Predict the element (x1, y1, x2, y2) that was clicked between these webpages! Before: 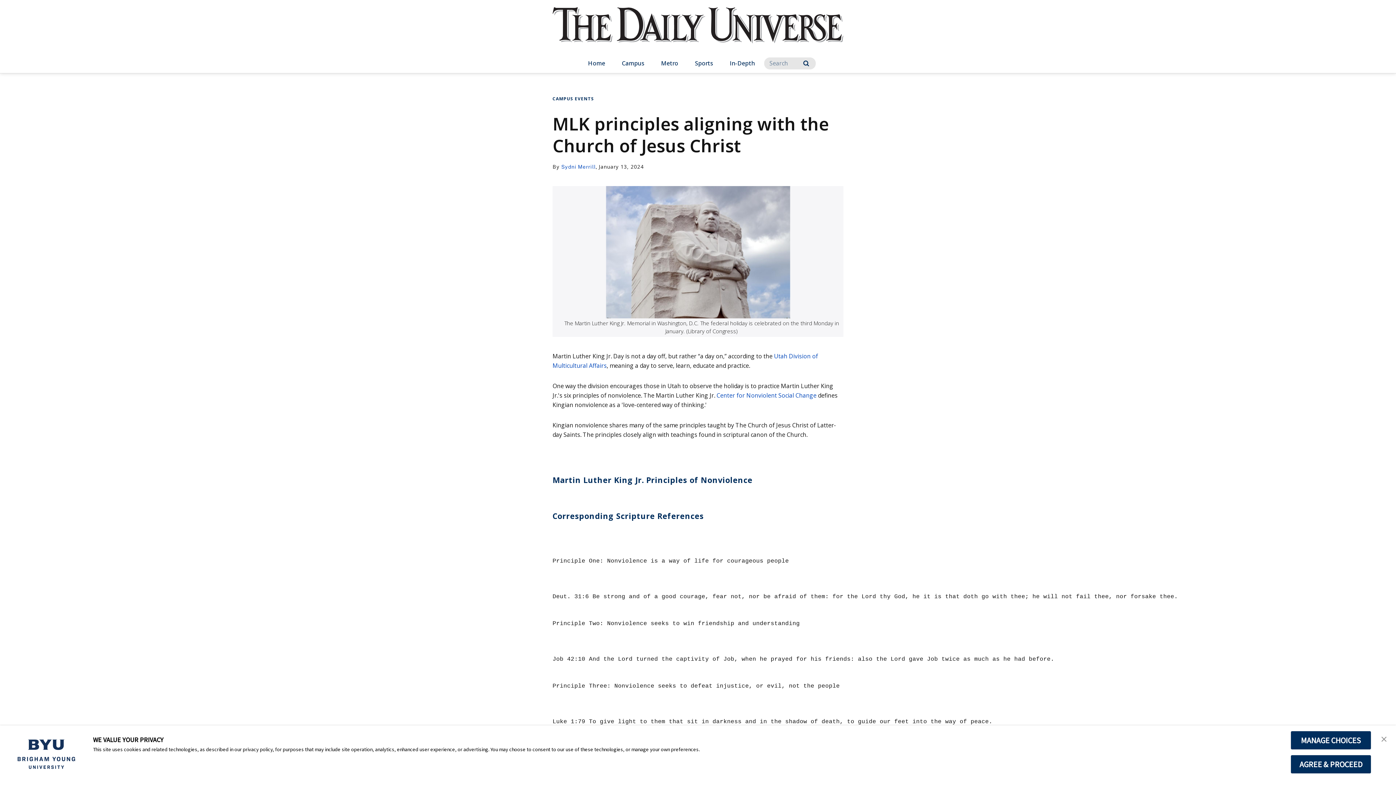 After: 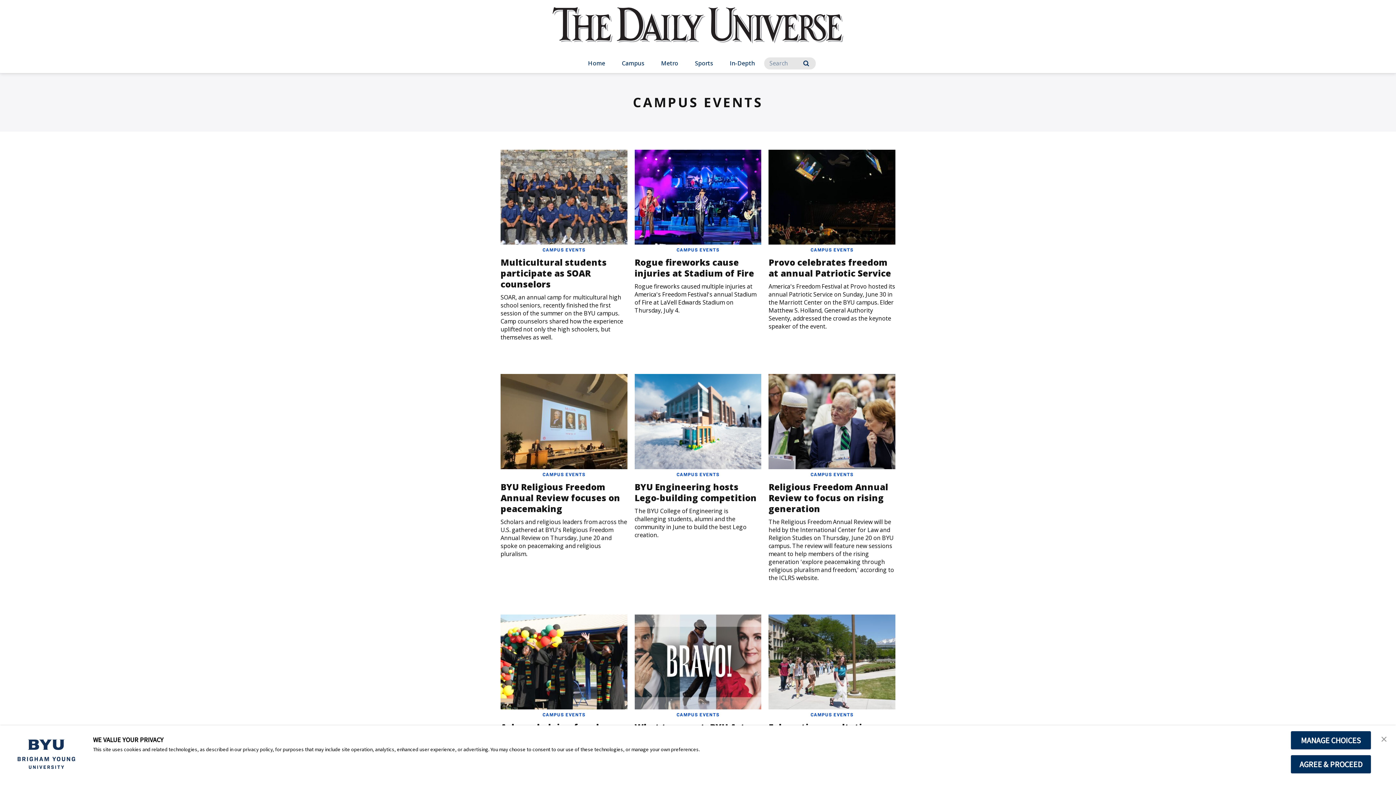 Action: label: CAMPUS EVENTS bbox: (552, 95, 594, 102)